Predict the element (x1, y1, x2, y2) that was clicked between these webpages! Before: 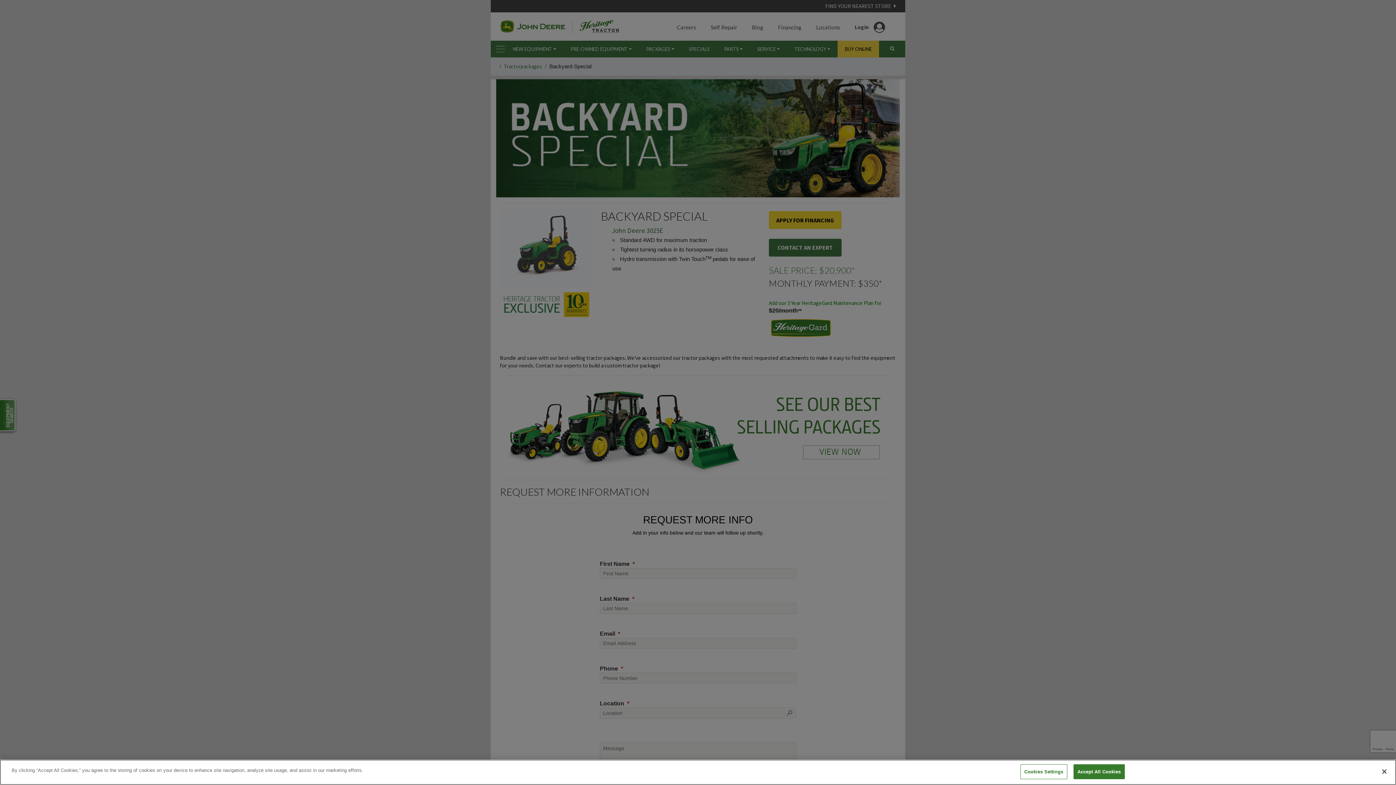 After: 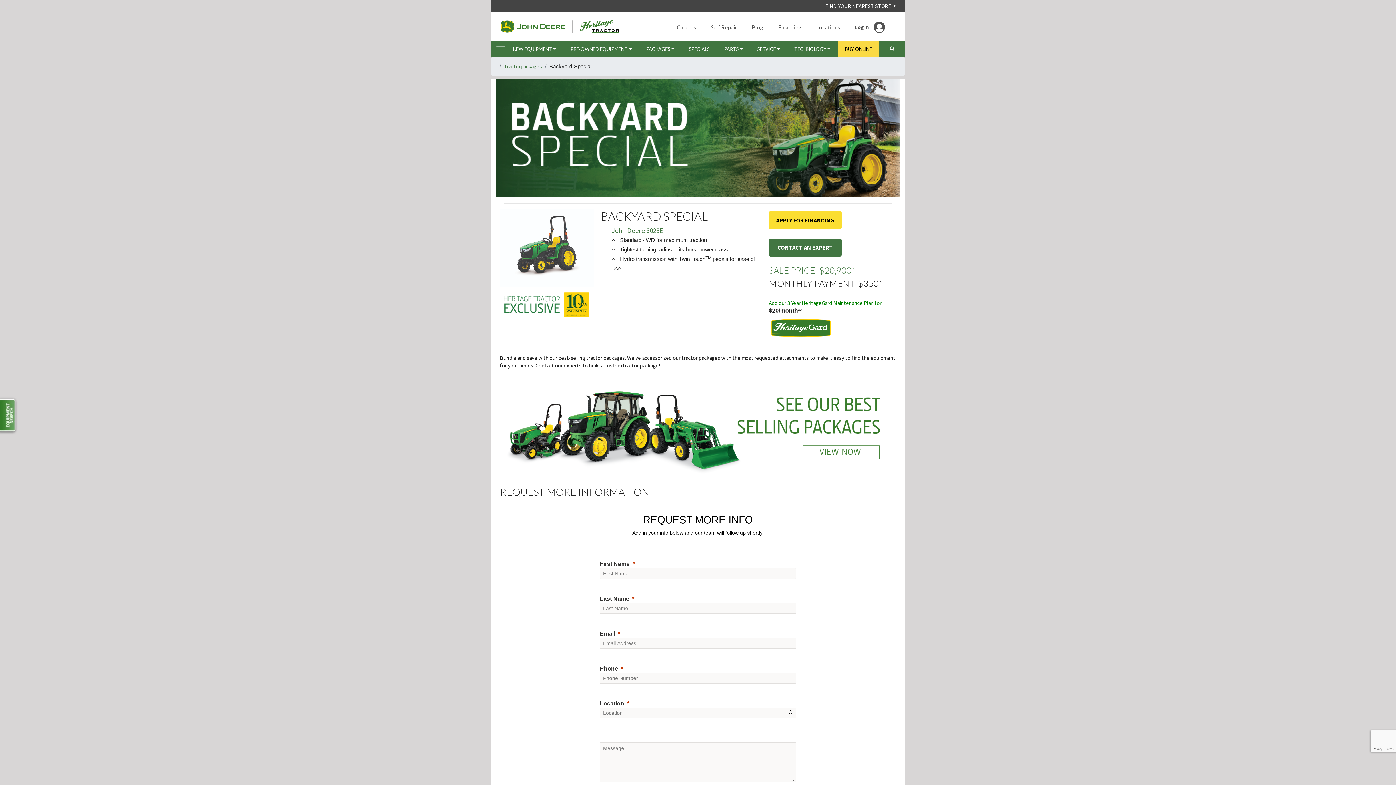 Action: bbox: (1376, 764, 1392, 780) label: Close